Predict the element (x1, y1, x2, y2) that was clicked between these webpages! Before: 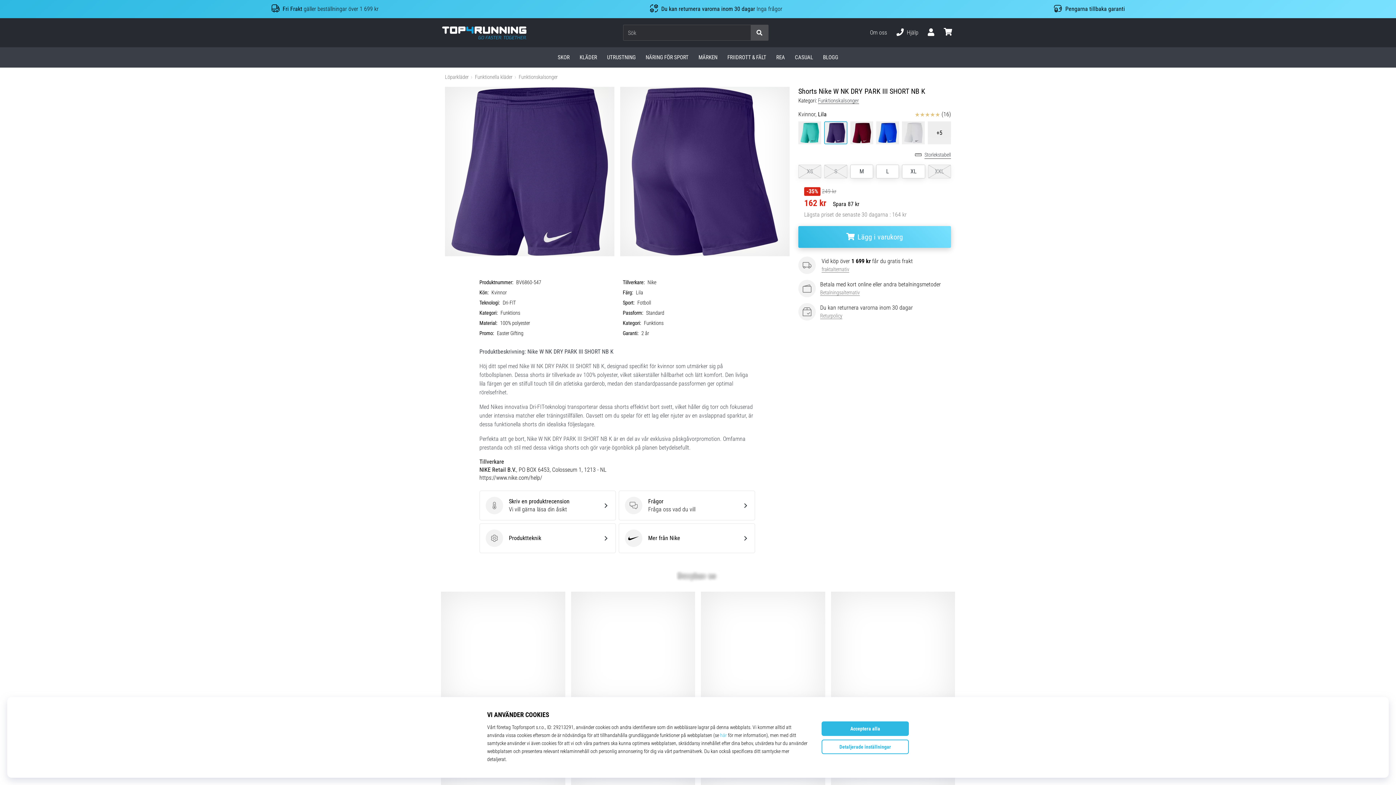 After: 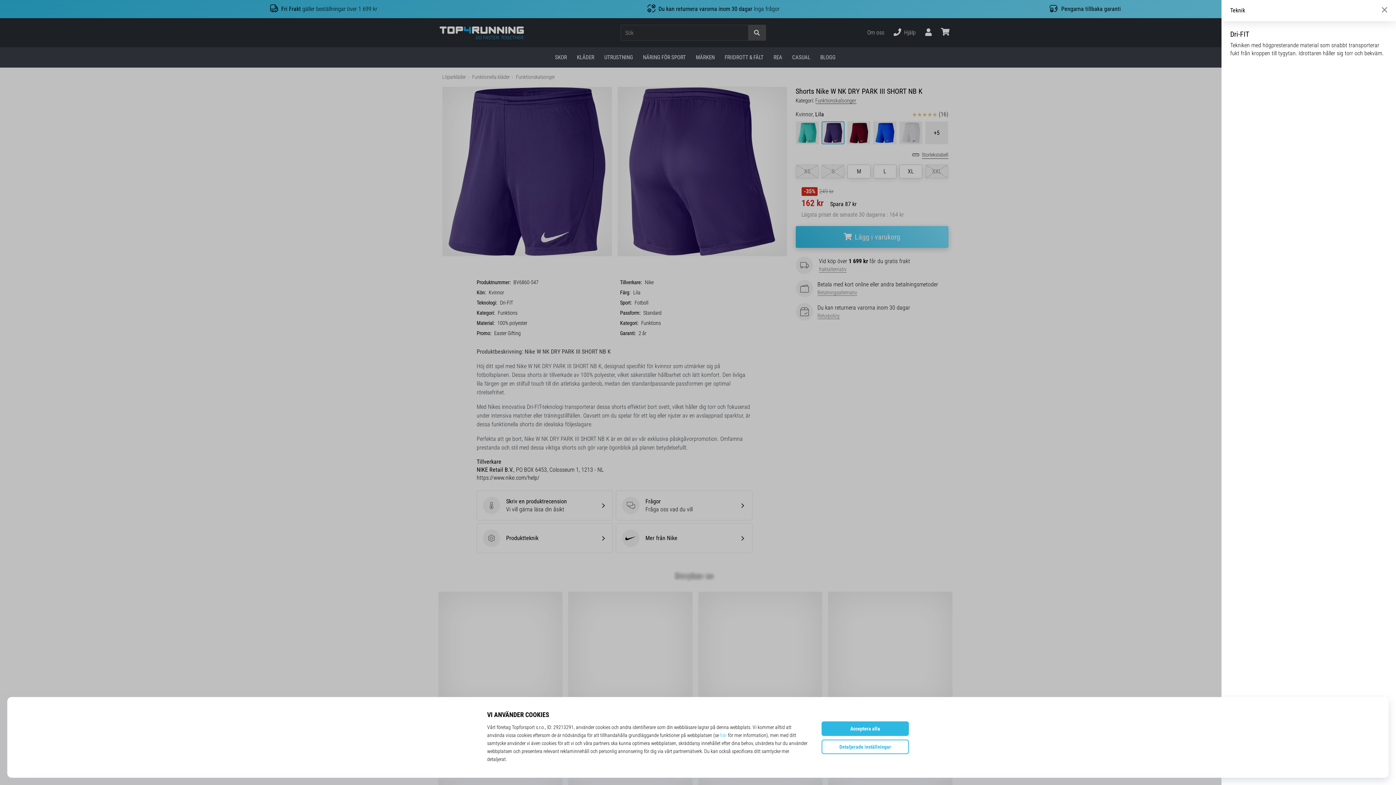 Action: label: Produktteknik
Produktteknik bbox: (479, 523, 615, 553)